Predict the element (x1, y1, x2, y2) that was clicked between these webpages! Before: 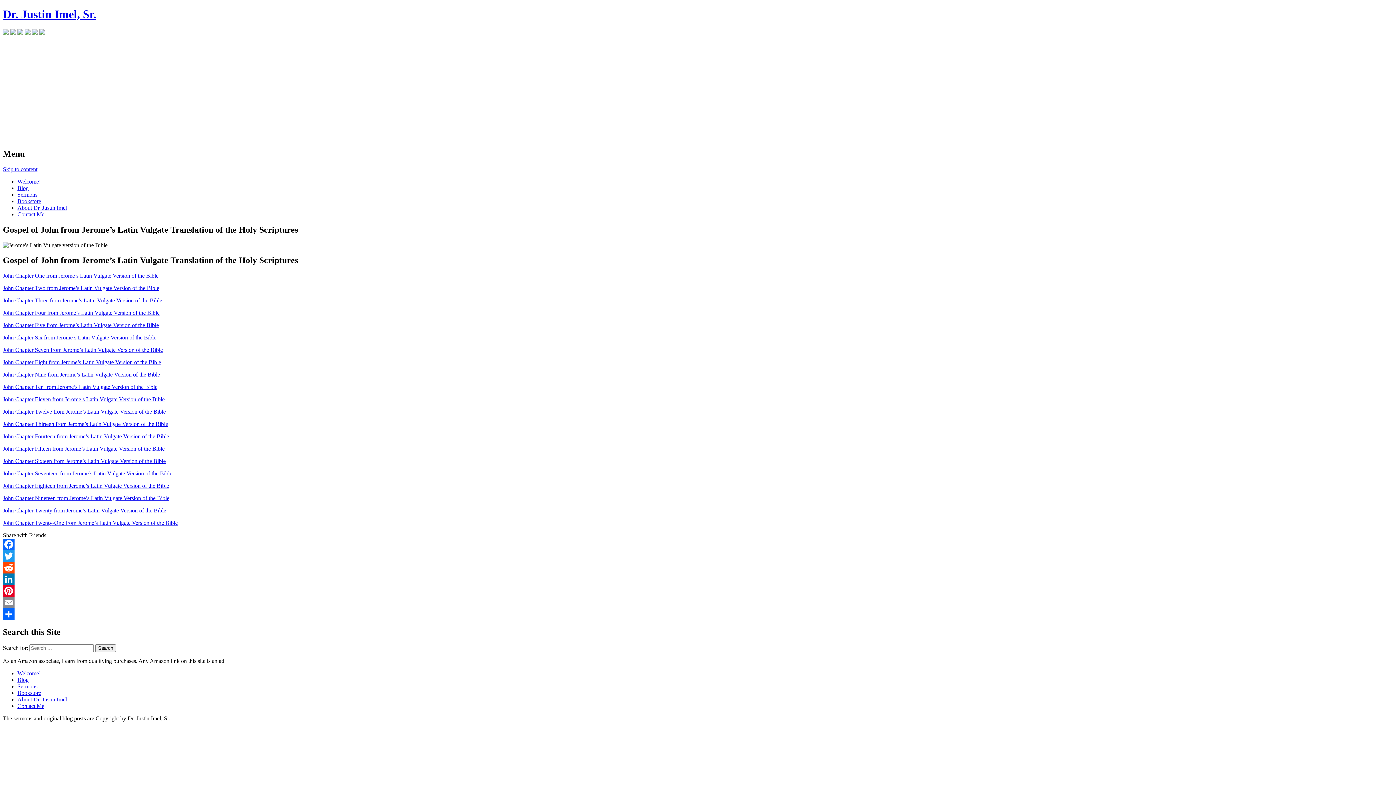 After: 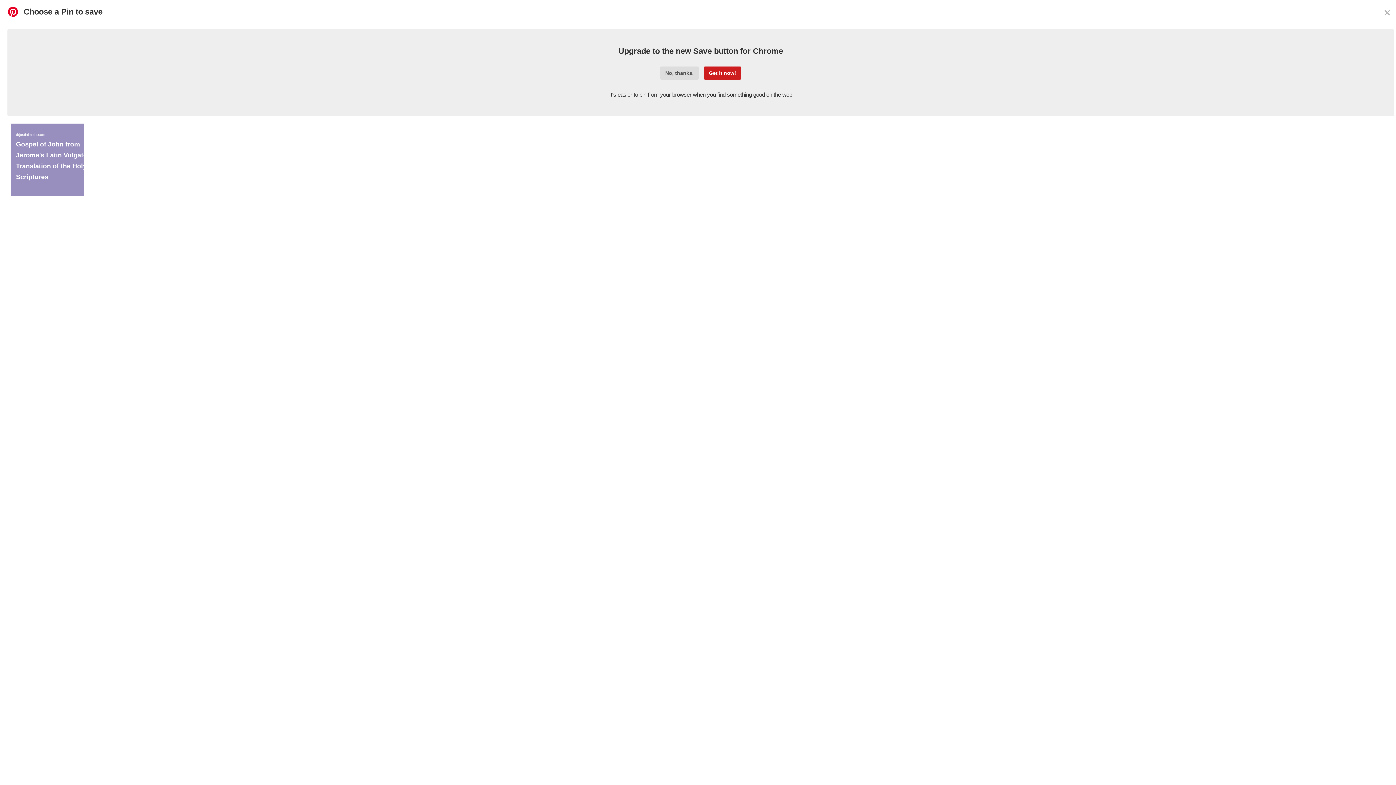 Action: bbox: (2, 585, 1393, 597) label: Pinterest